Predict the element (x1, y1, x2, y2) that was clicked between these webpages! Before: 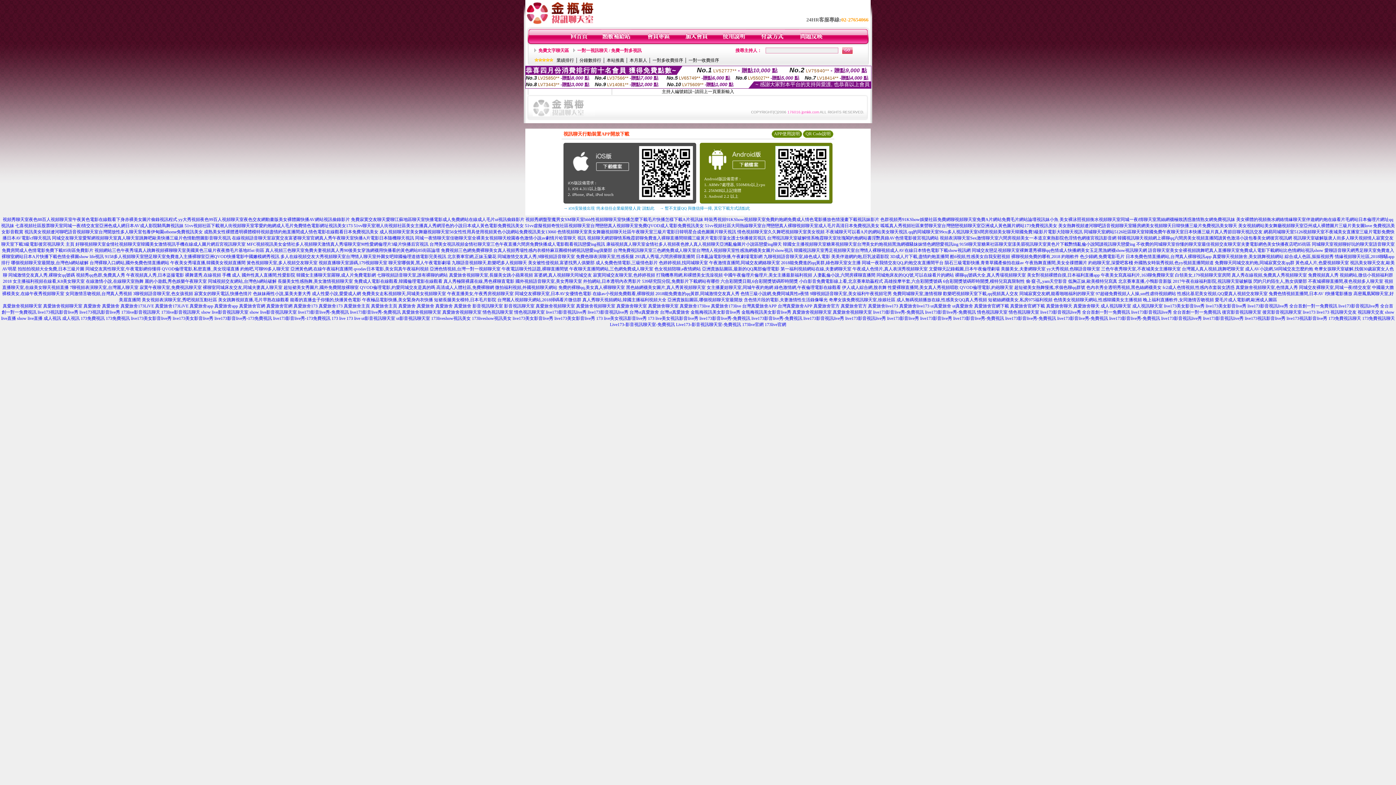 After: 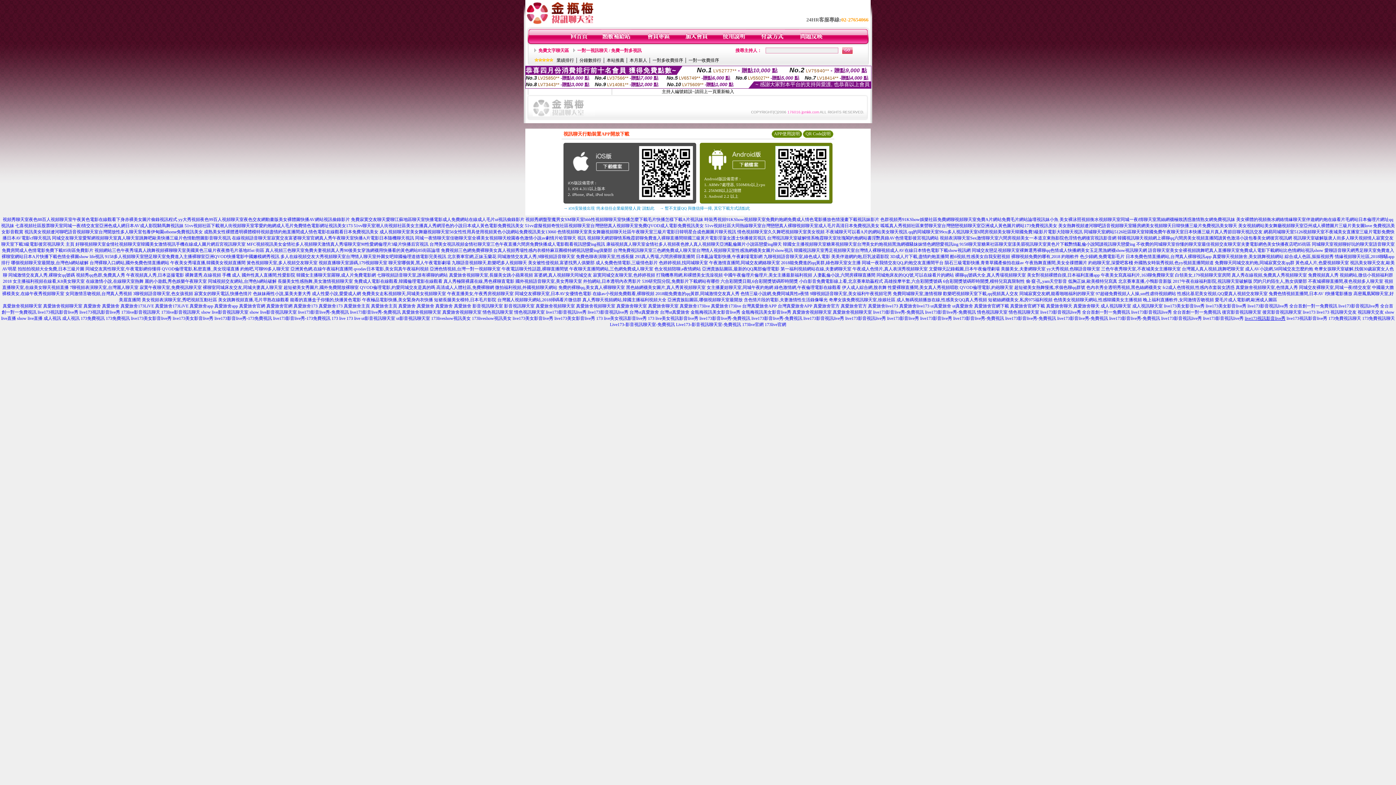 Action: bbox: (1245, 316, 1285, 321) label: live173視訊影音live秀